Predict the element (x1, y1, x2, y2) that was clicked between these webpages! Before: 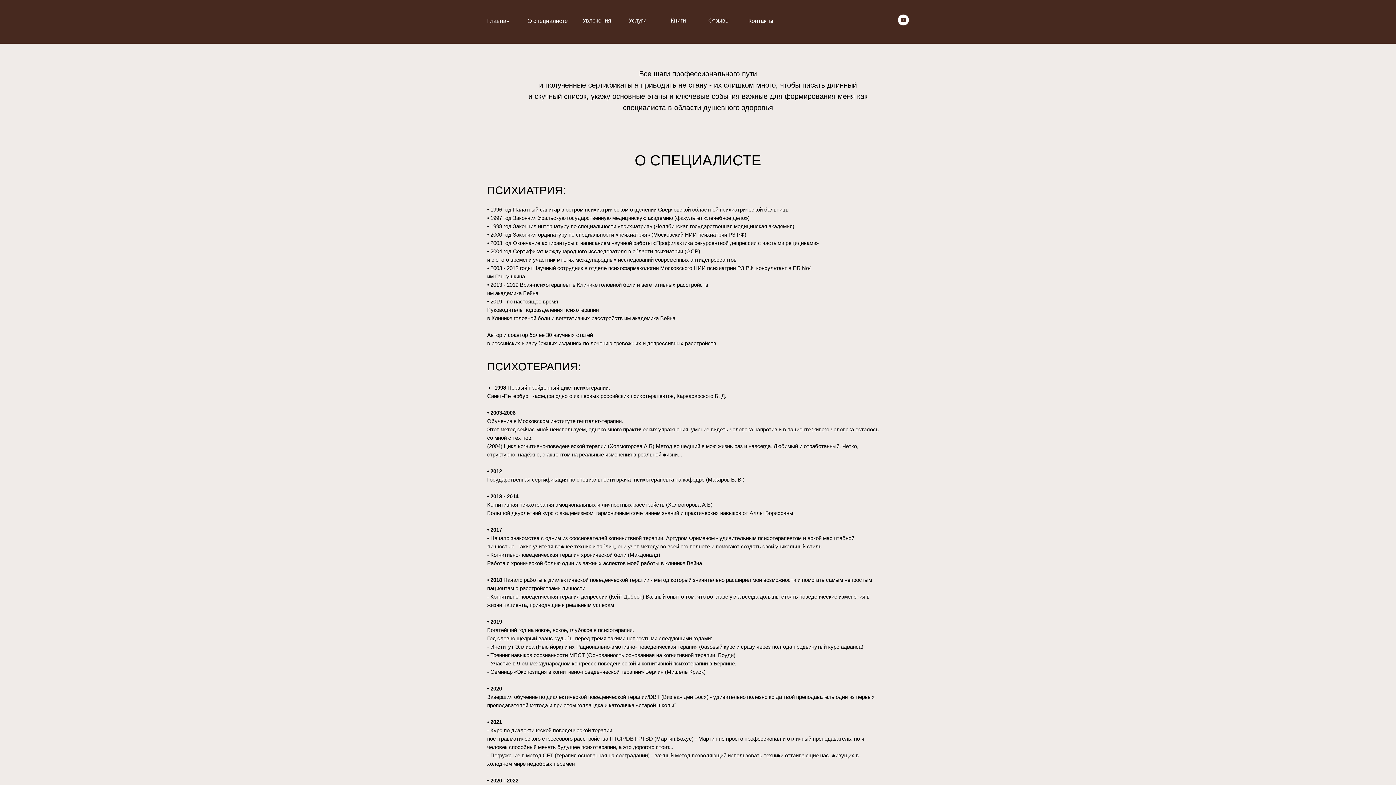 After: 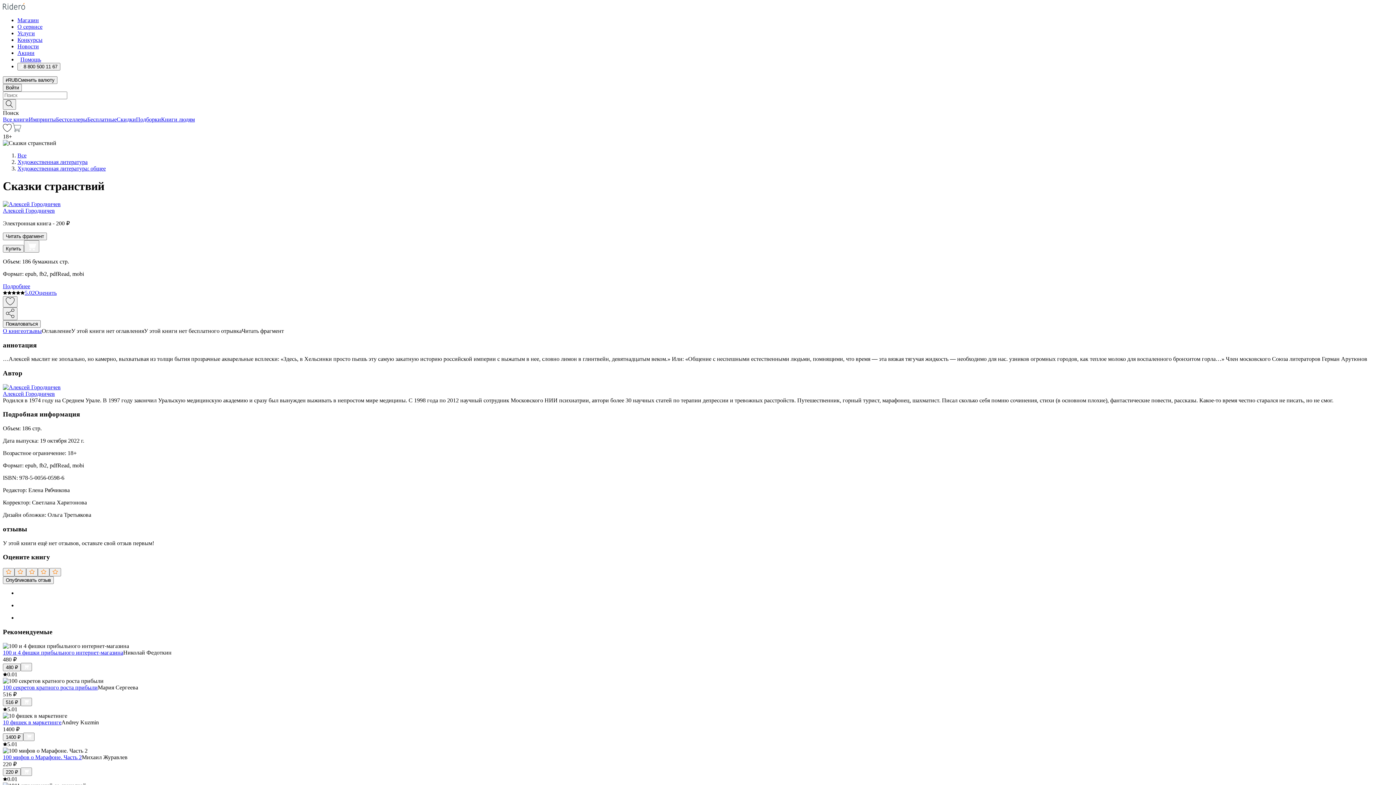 Action: bbox: (660, 10, 697, 30) label: Книги